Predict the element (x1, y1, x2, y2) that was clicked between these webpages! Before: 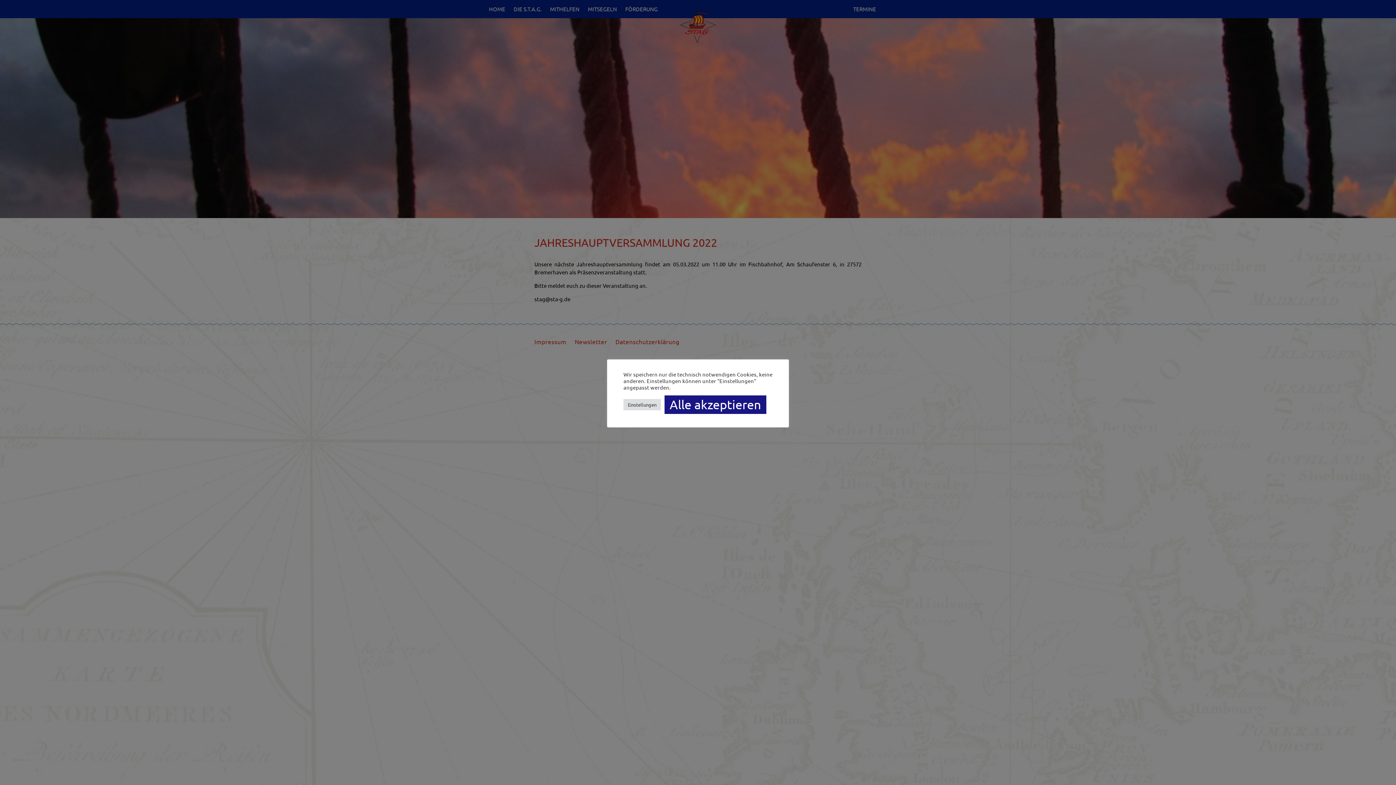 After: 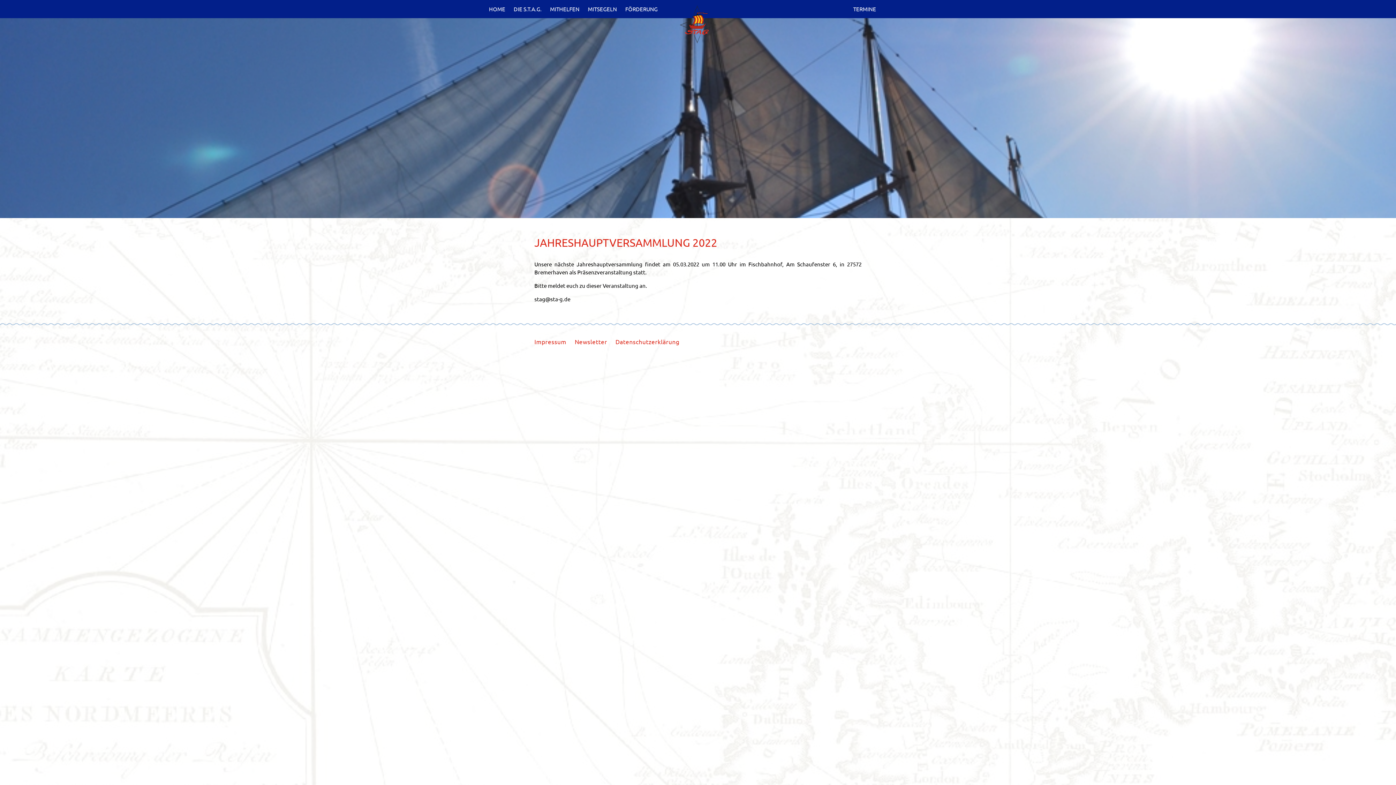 Action: label: Alle akzeptieren bbox: (664, 395, 766, 414)